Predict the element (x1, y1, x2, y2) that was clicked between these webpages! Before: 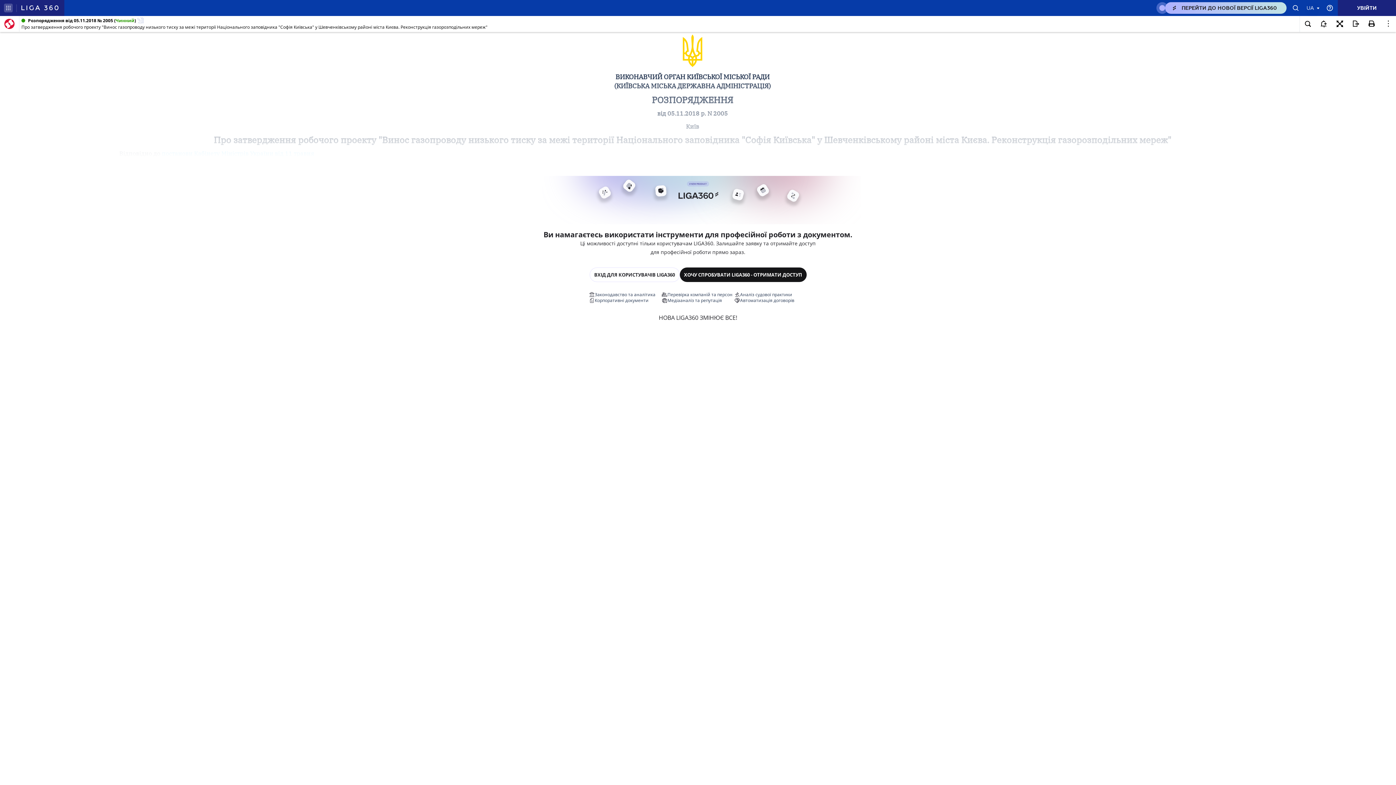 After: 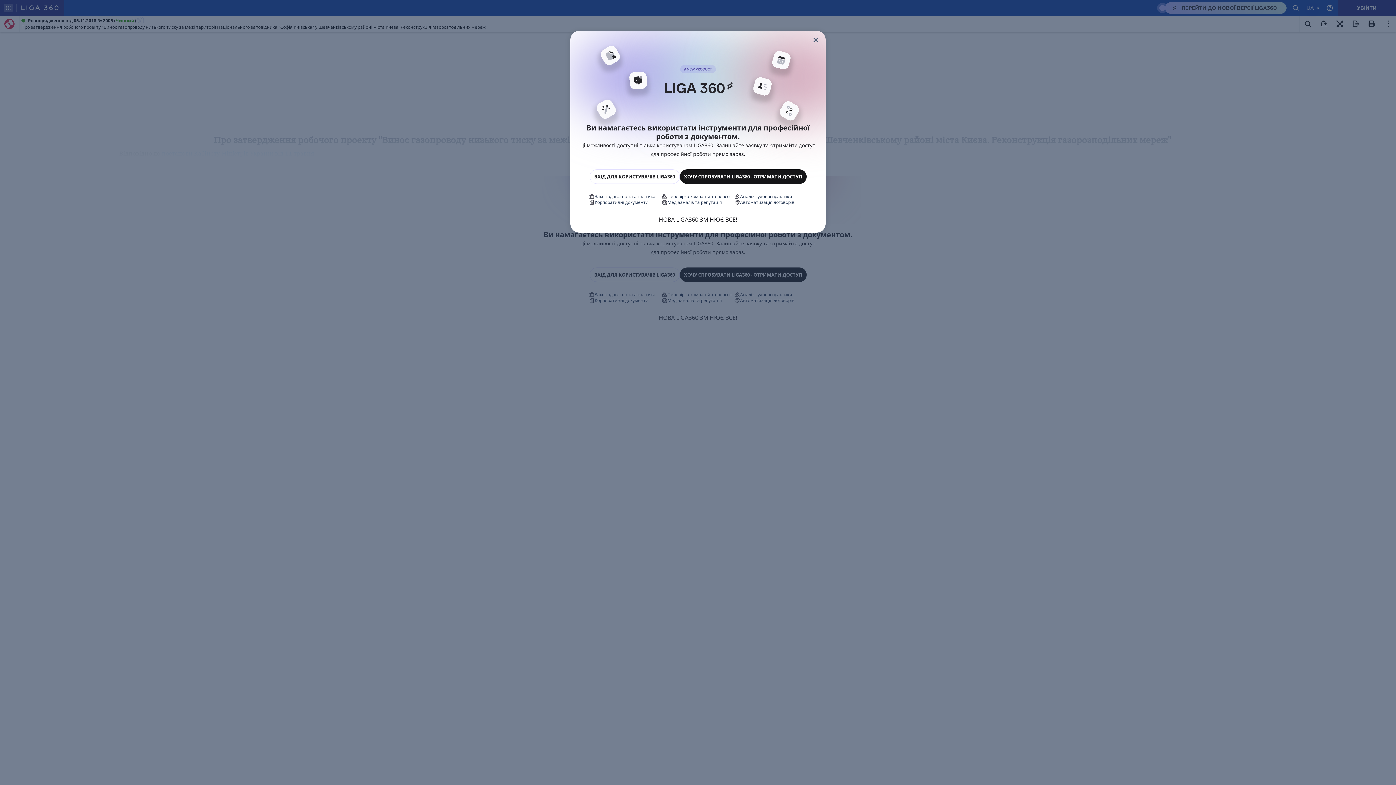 Action: bbox: (1364, 16, 1380, 32)